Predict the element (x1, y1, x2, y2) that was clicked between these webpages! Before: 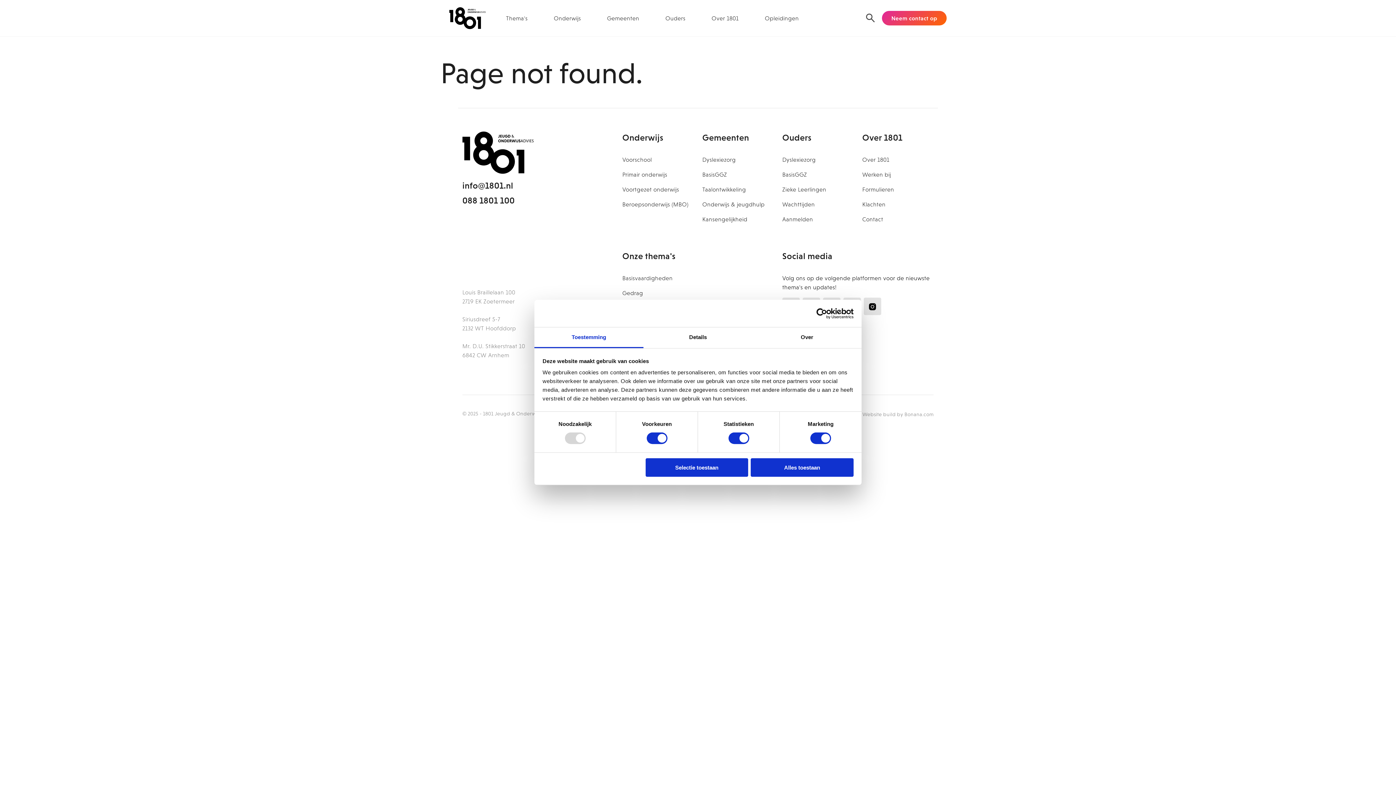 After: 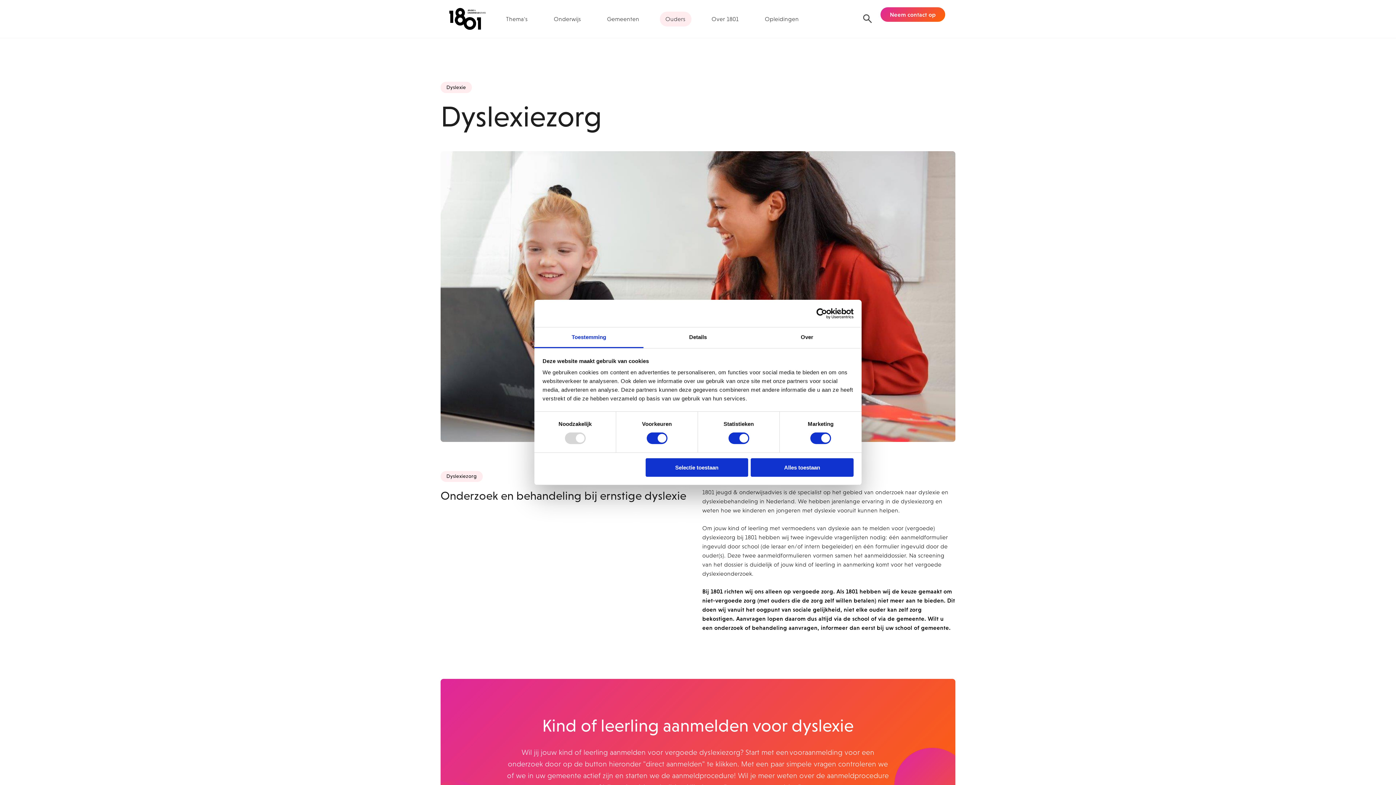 Action: label: Dyslexiezorg bbox: (782, 156, 816, 162)